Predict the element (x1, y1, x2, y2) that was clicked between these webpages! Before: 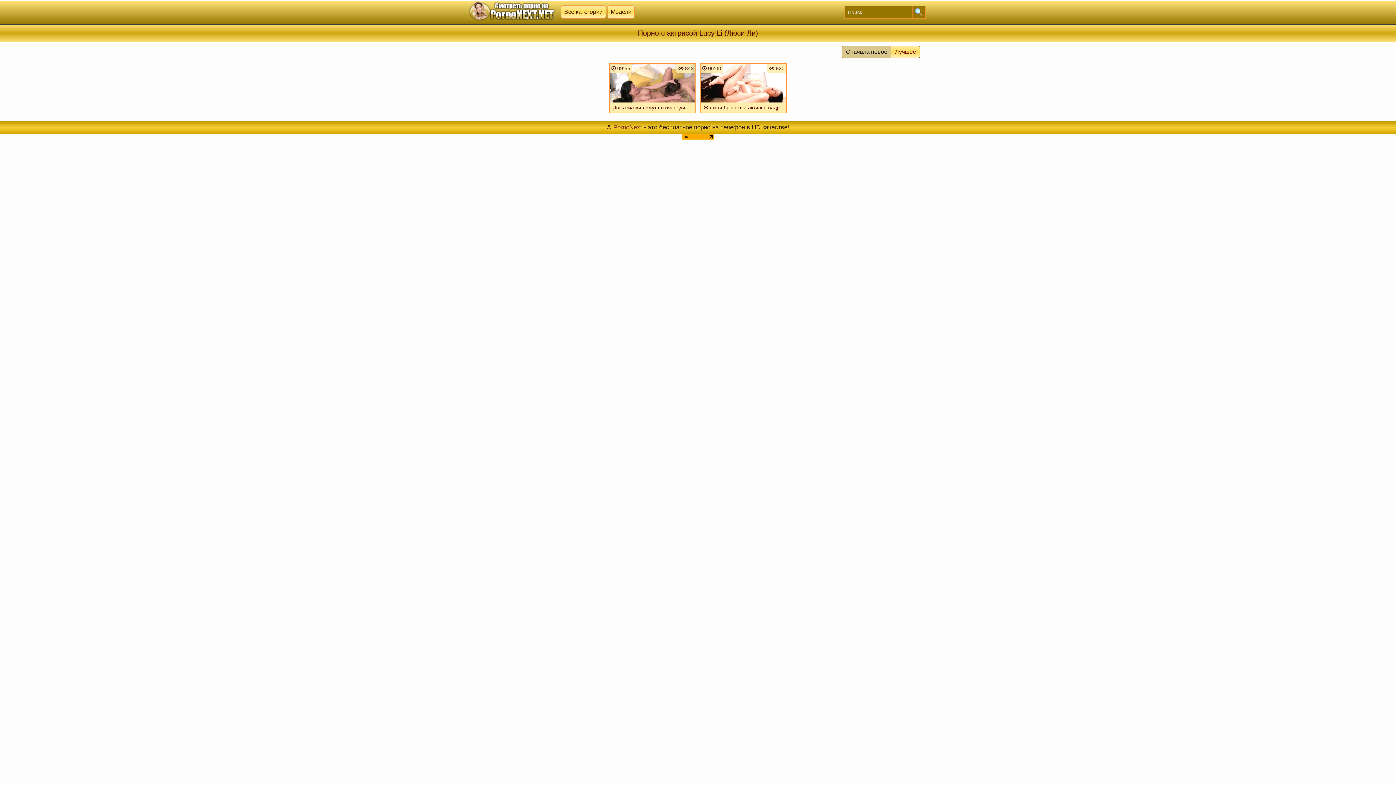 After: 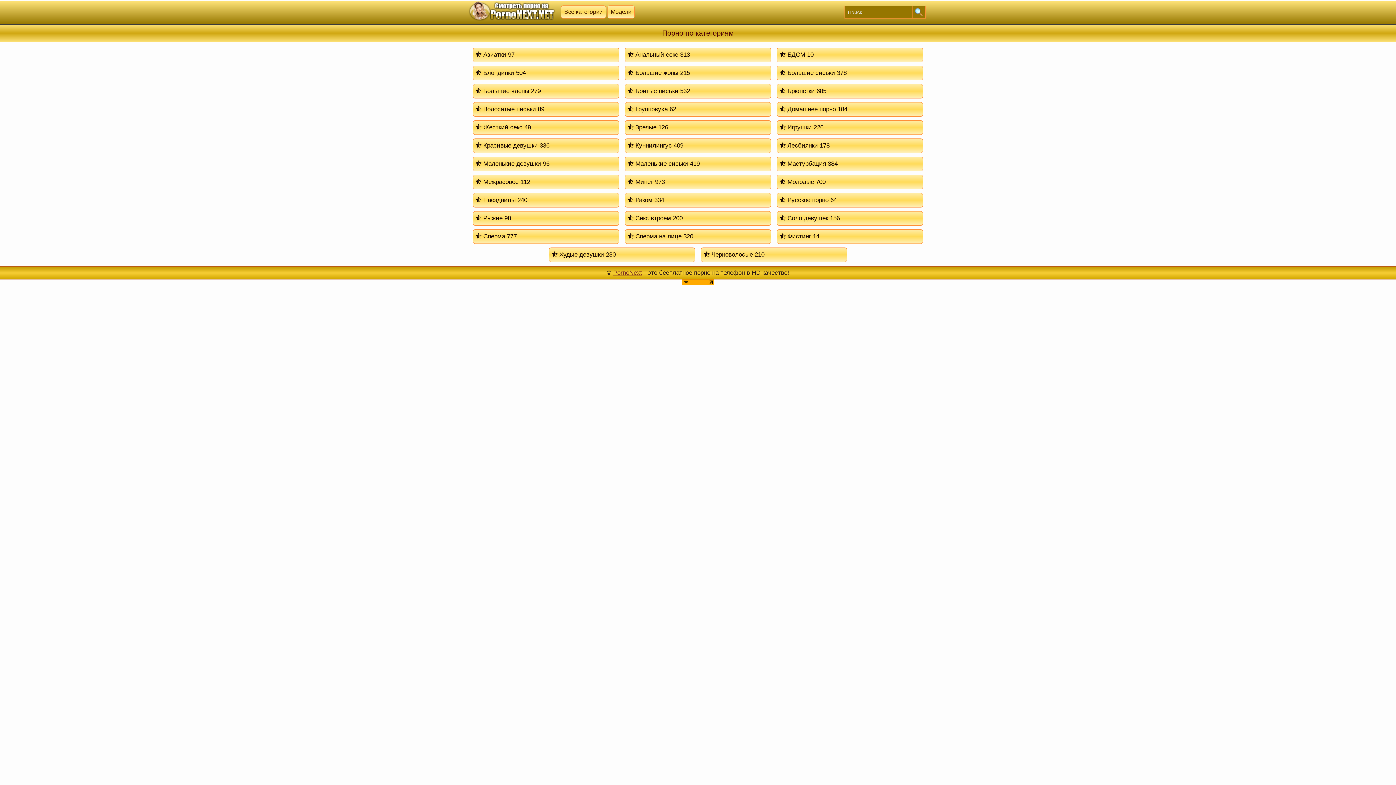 Action: label: Все категории bbox: (561, 5, 606, 18)